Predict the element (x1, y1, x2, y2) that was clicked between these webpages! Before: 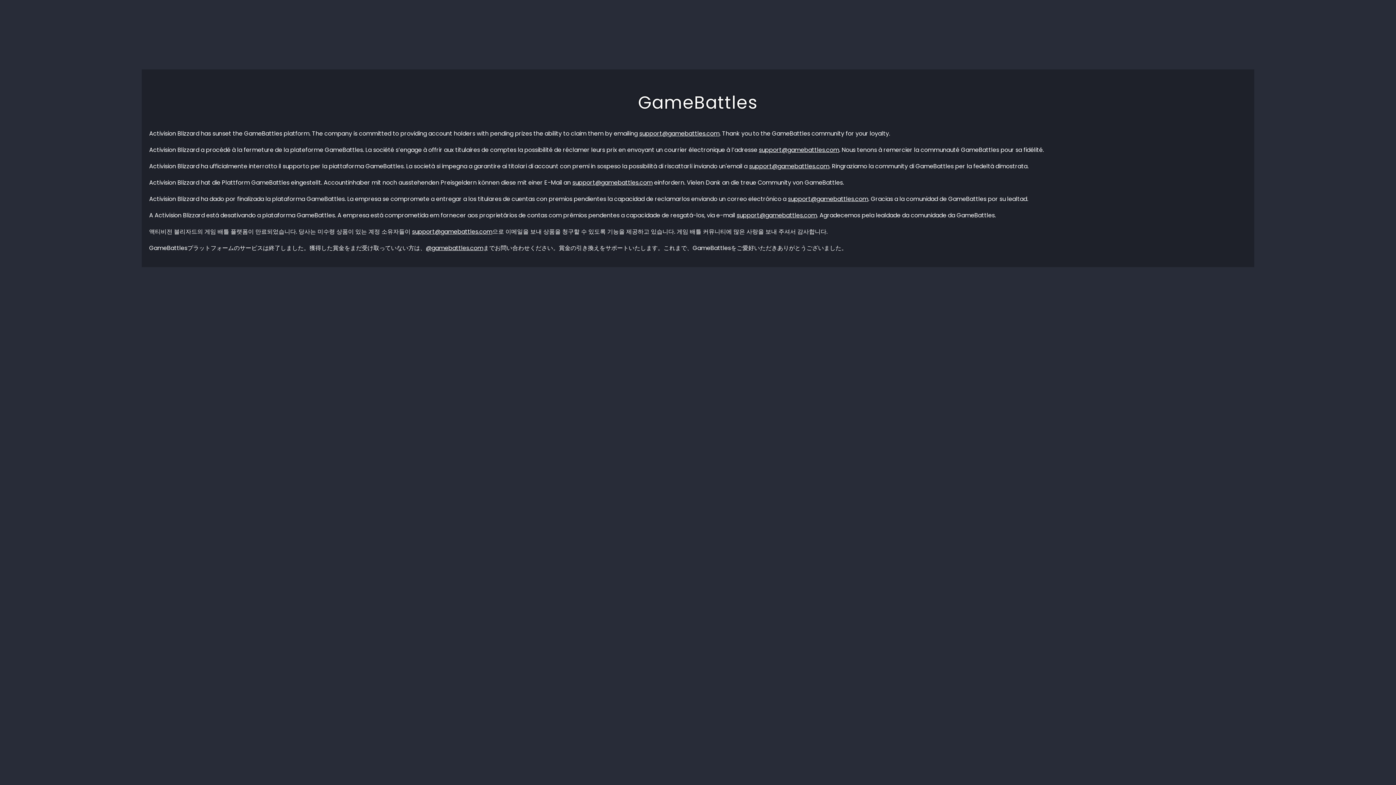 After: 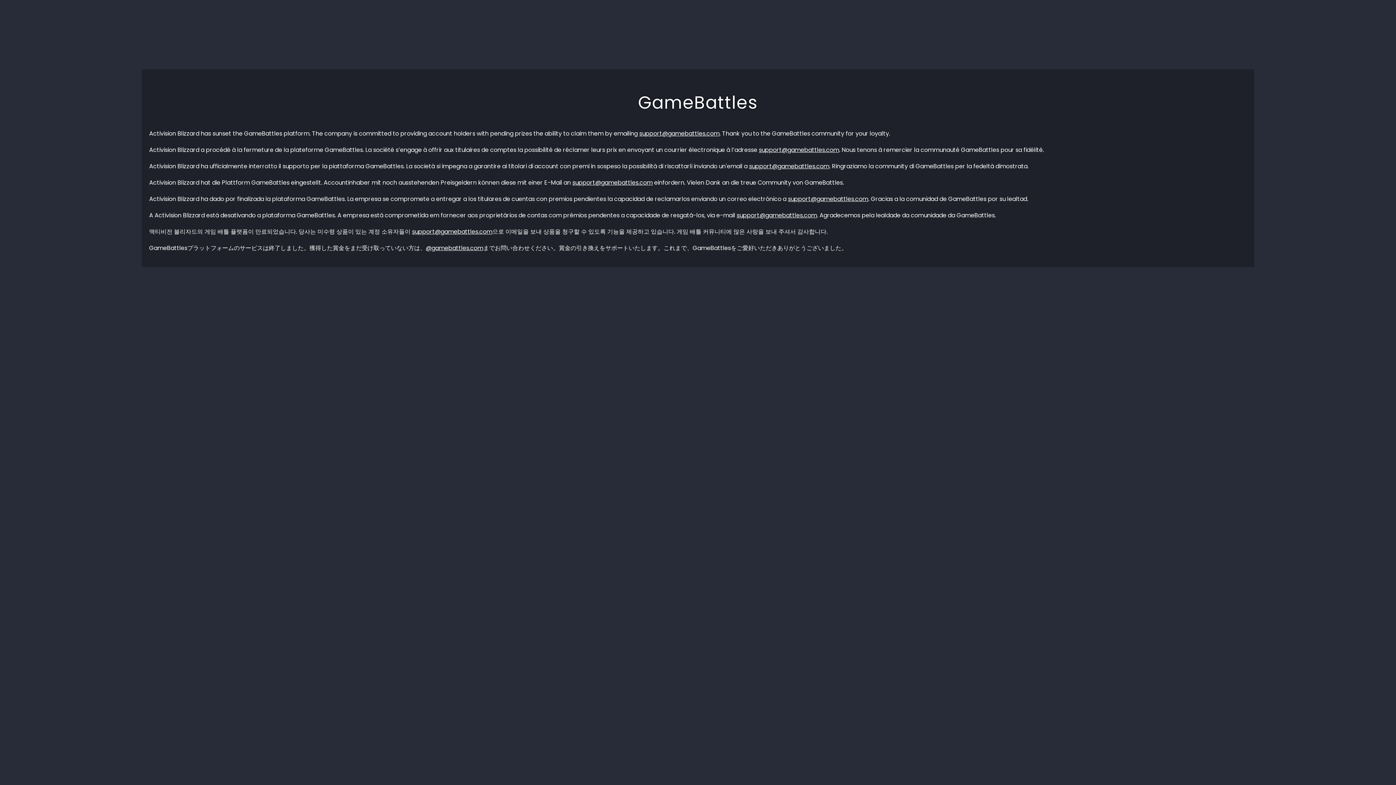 Action: bbox: (749, 162, 829, 170) label: support@gamebattles.com